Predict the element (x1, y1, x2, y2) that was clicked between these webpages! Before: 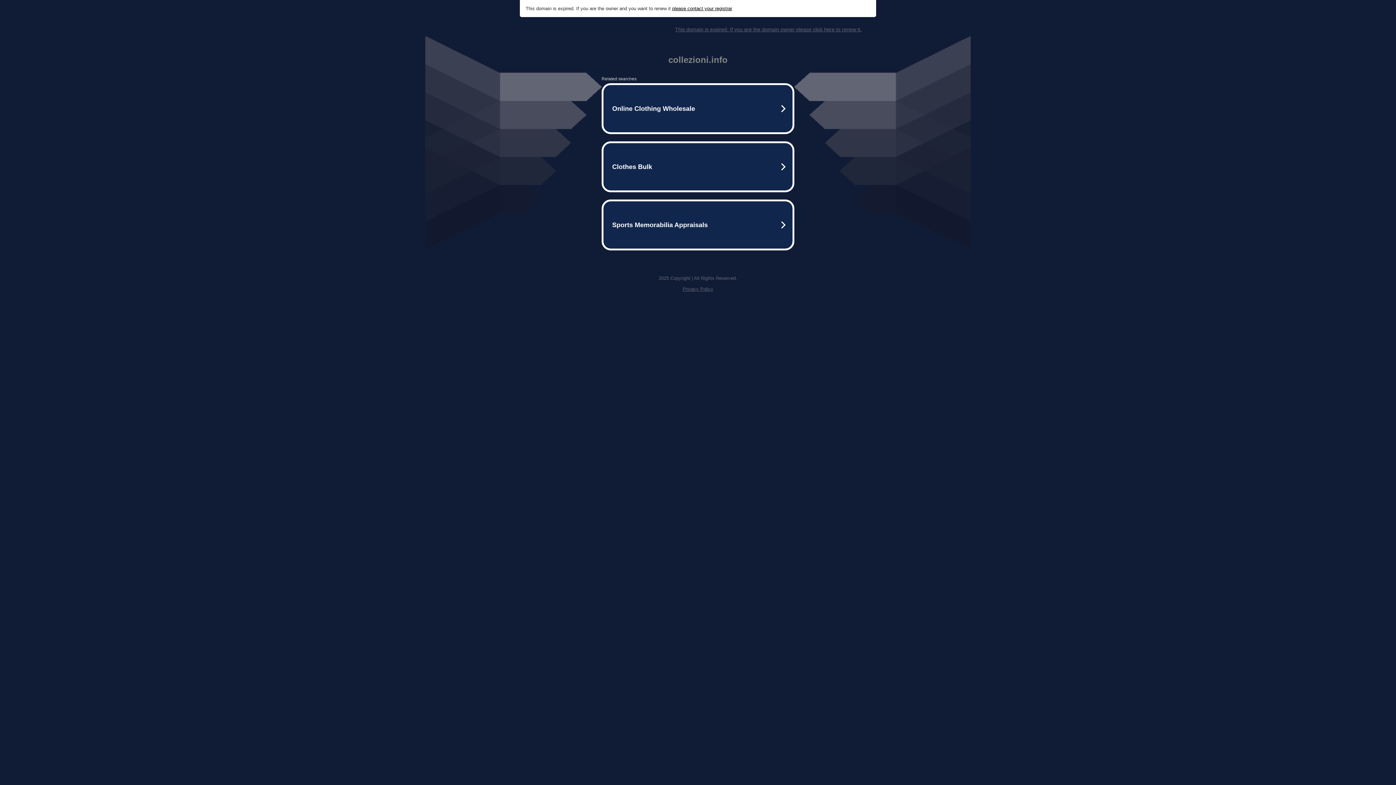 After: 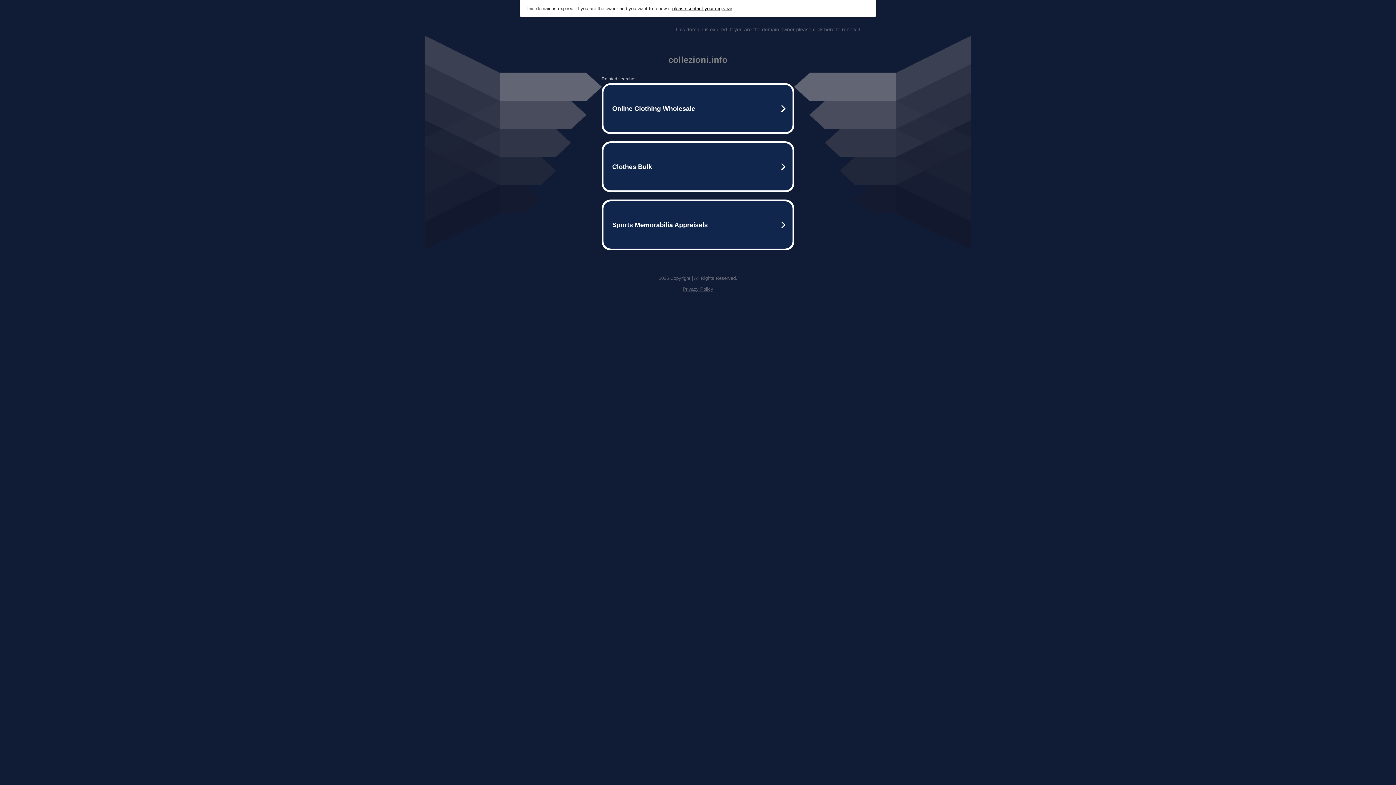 Action: label: This domain is expired. If you are the domain owner please click here to renew it. bbox: (675, 26, 861, 32)